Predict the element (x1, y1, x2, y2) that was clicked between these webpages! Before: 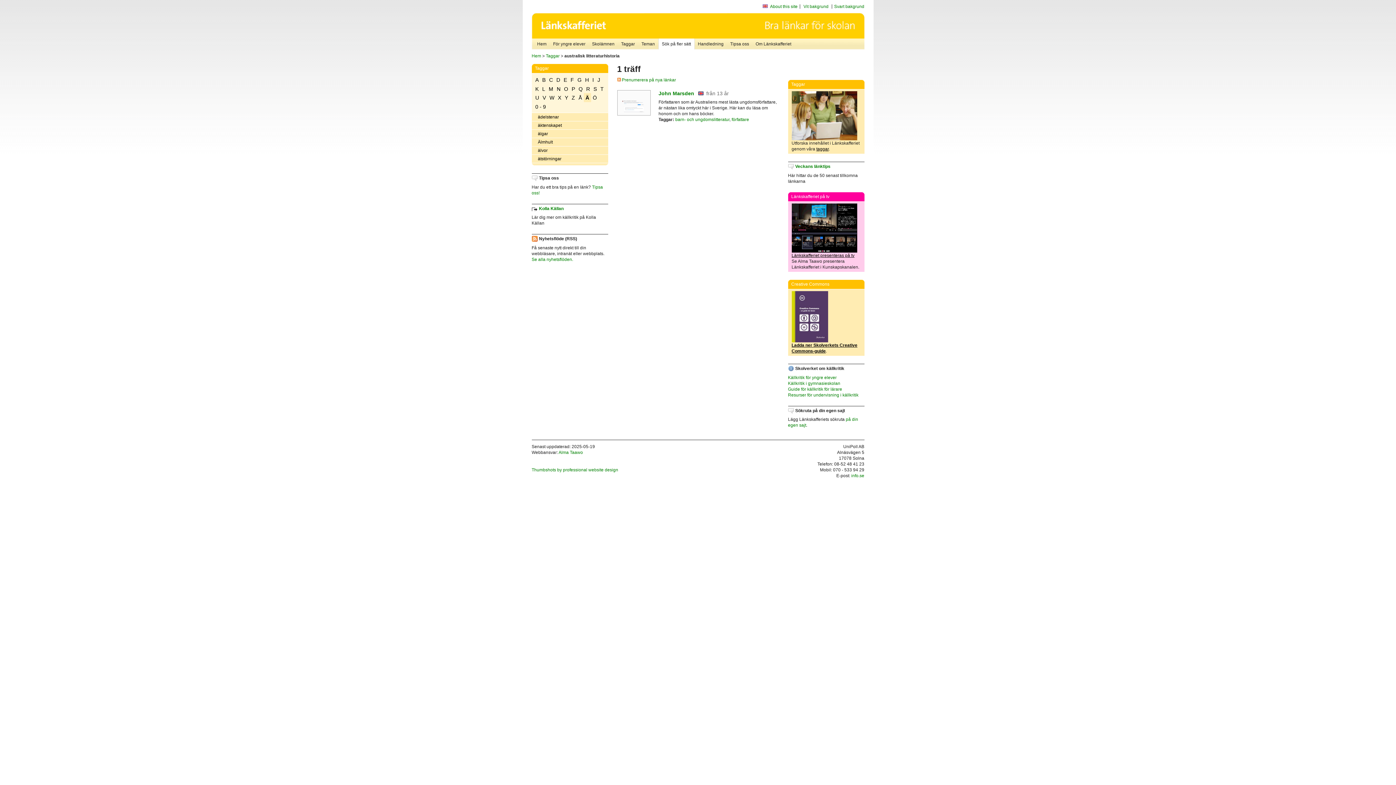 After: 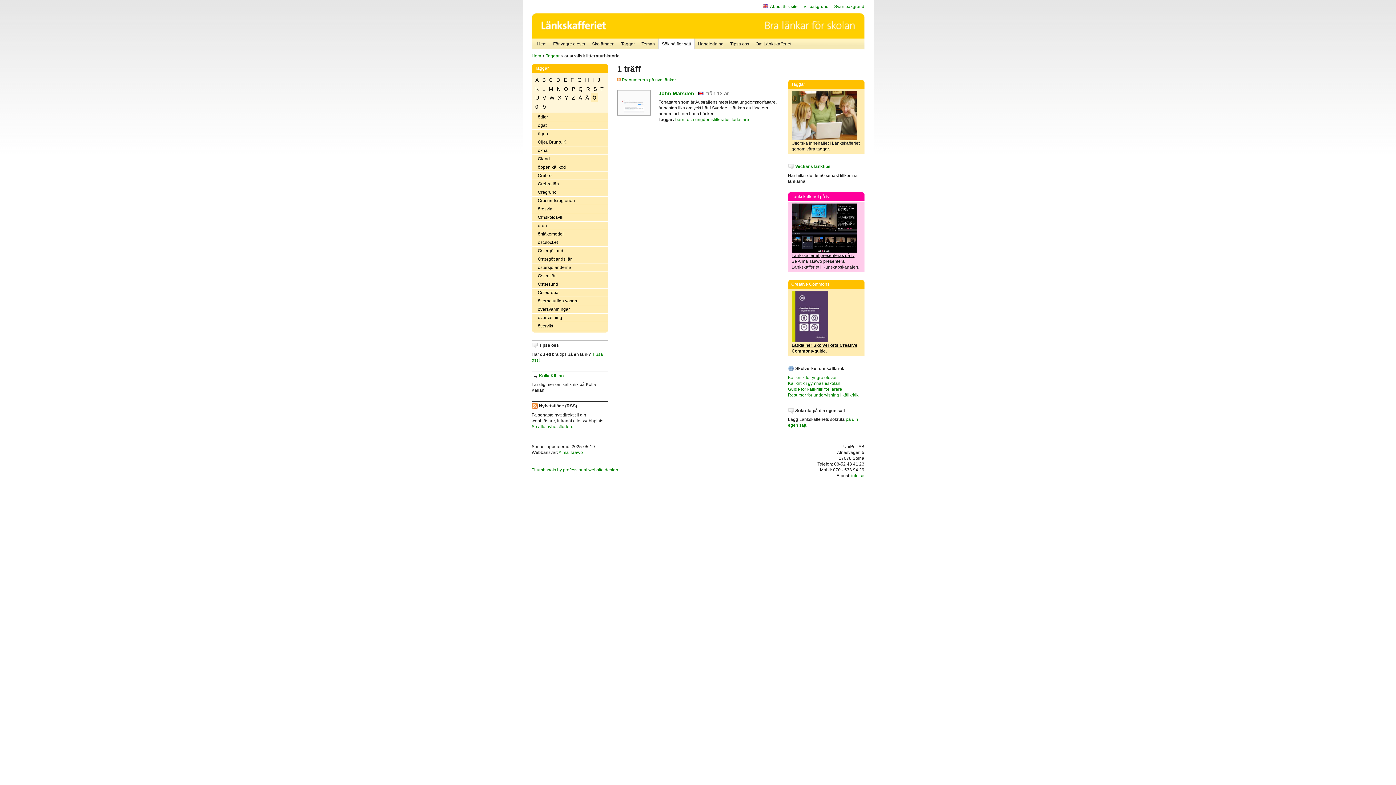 Action: bbox: (591, 93, 598, 102) label: Ö